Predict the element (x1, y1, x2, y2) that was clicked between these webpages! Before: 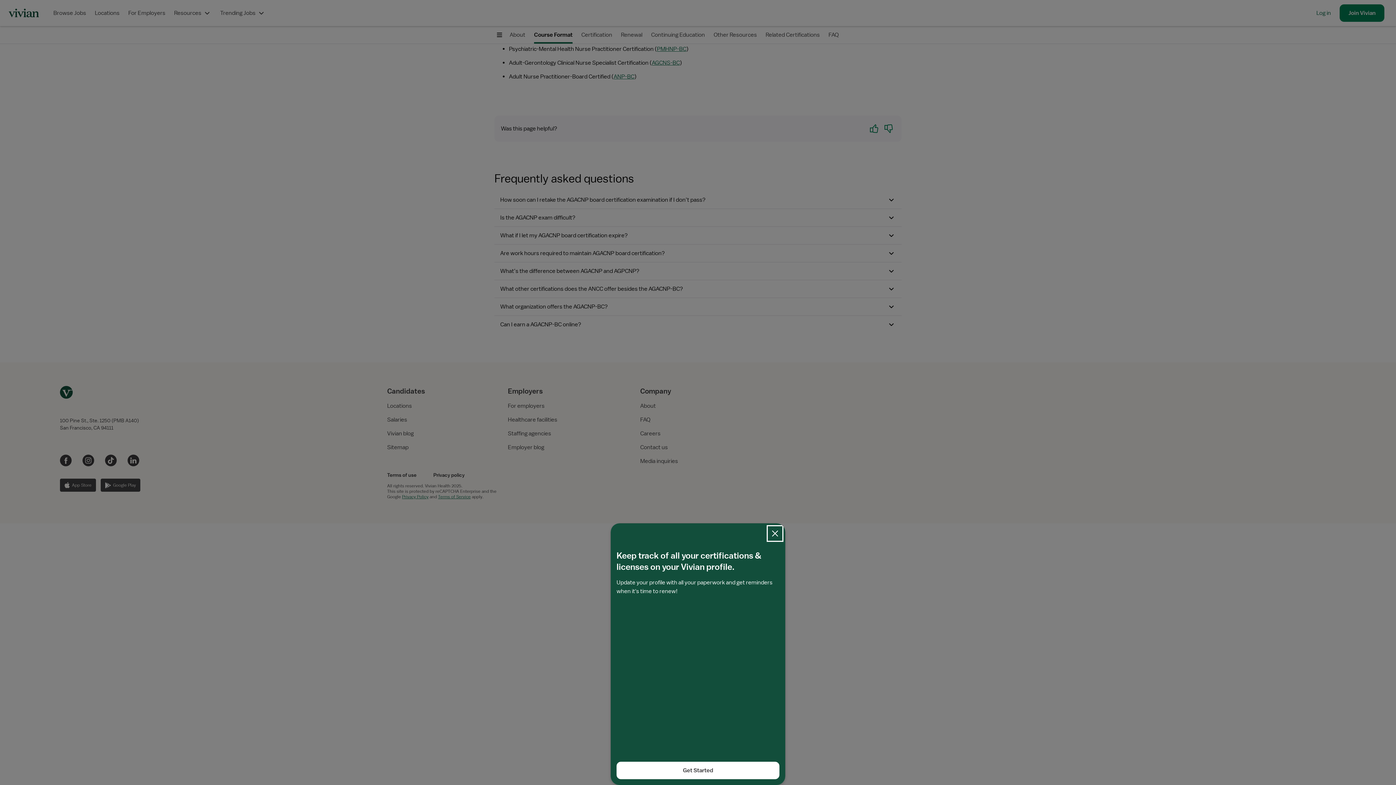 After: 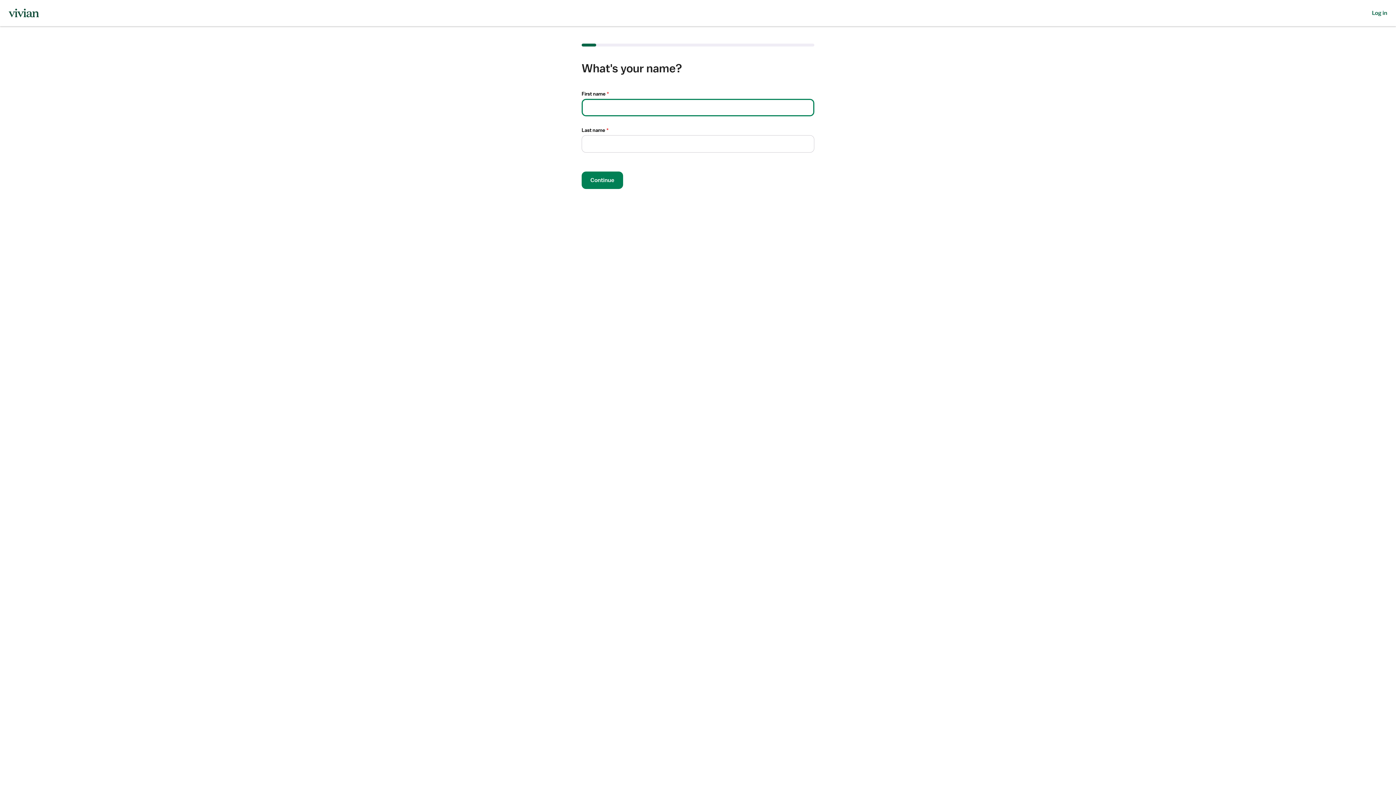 Action: bbox: (616, 762, 779, 779) label: Get Started